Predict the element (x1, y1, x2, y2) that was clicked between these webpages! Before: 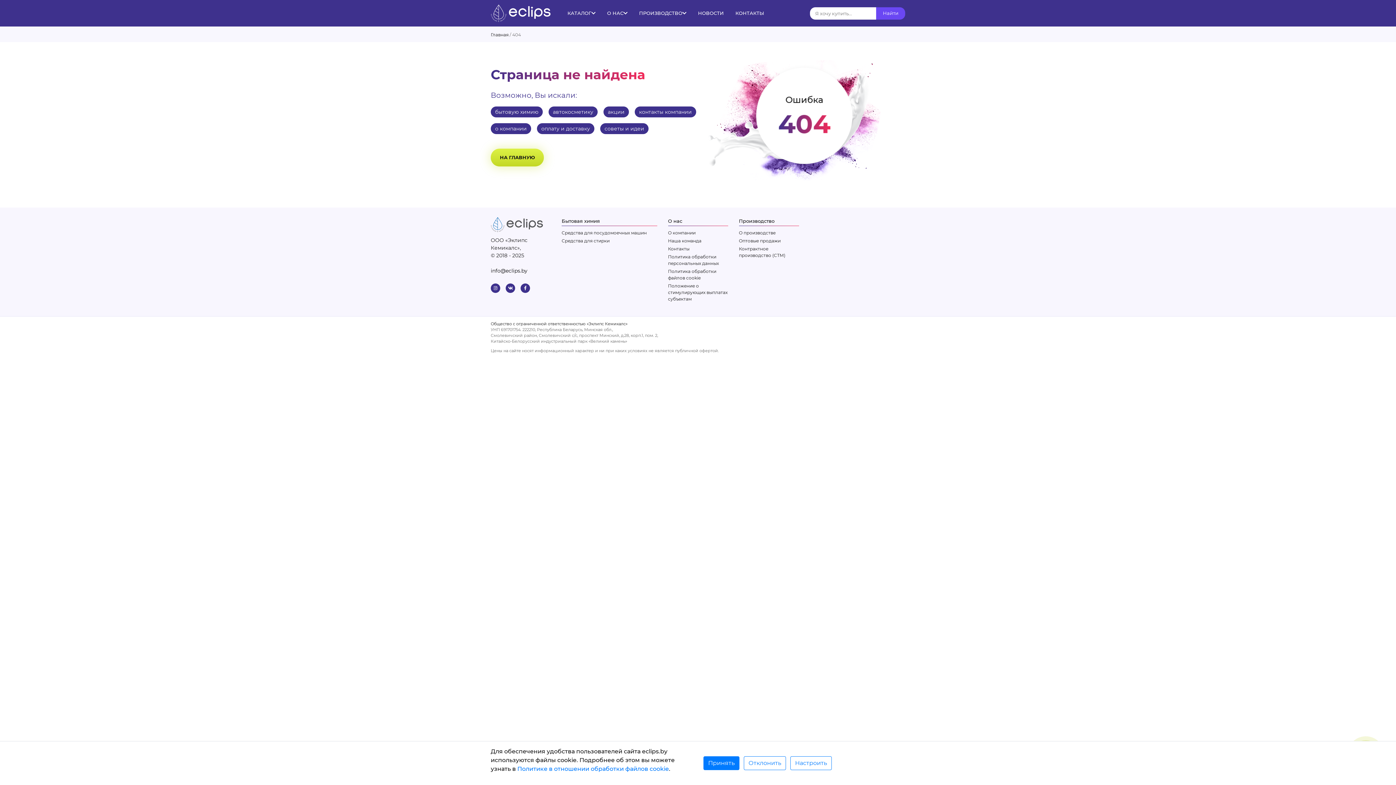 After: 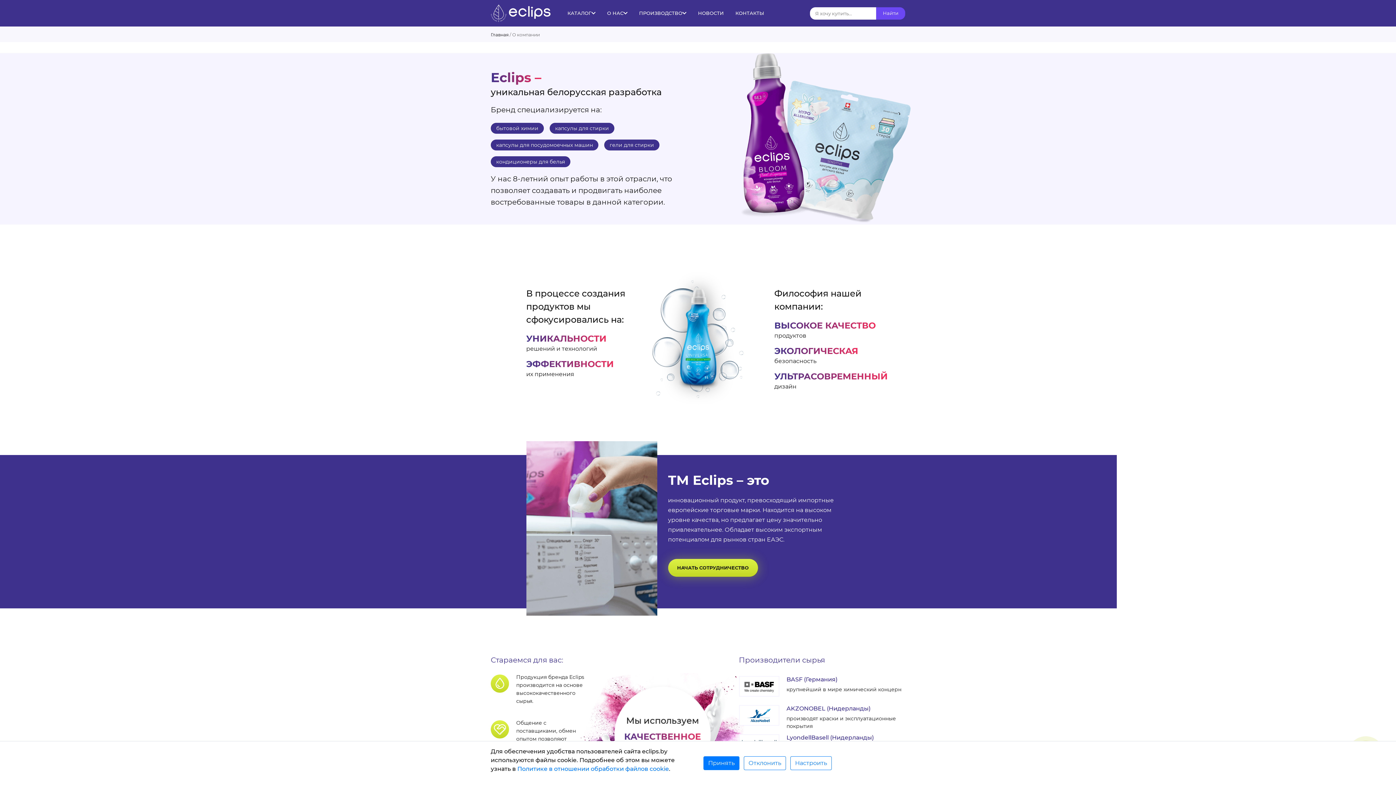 Action: bbox: (601, 4, 633, 22) label: О НАС